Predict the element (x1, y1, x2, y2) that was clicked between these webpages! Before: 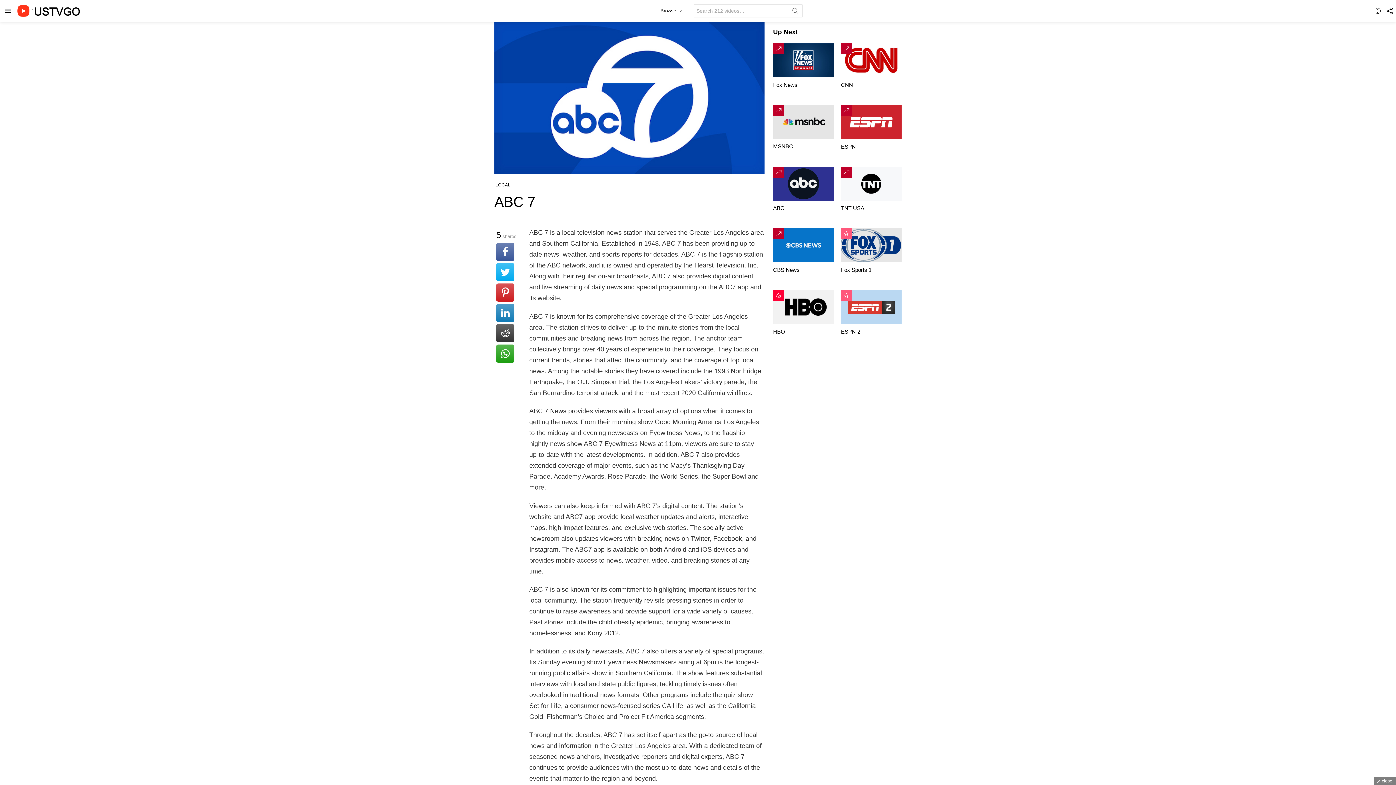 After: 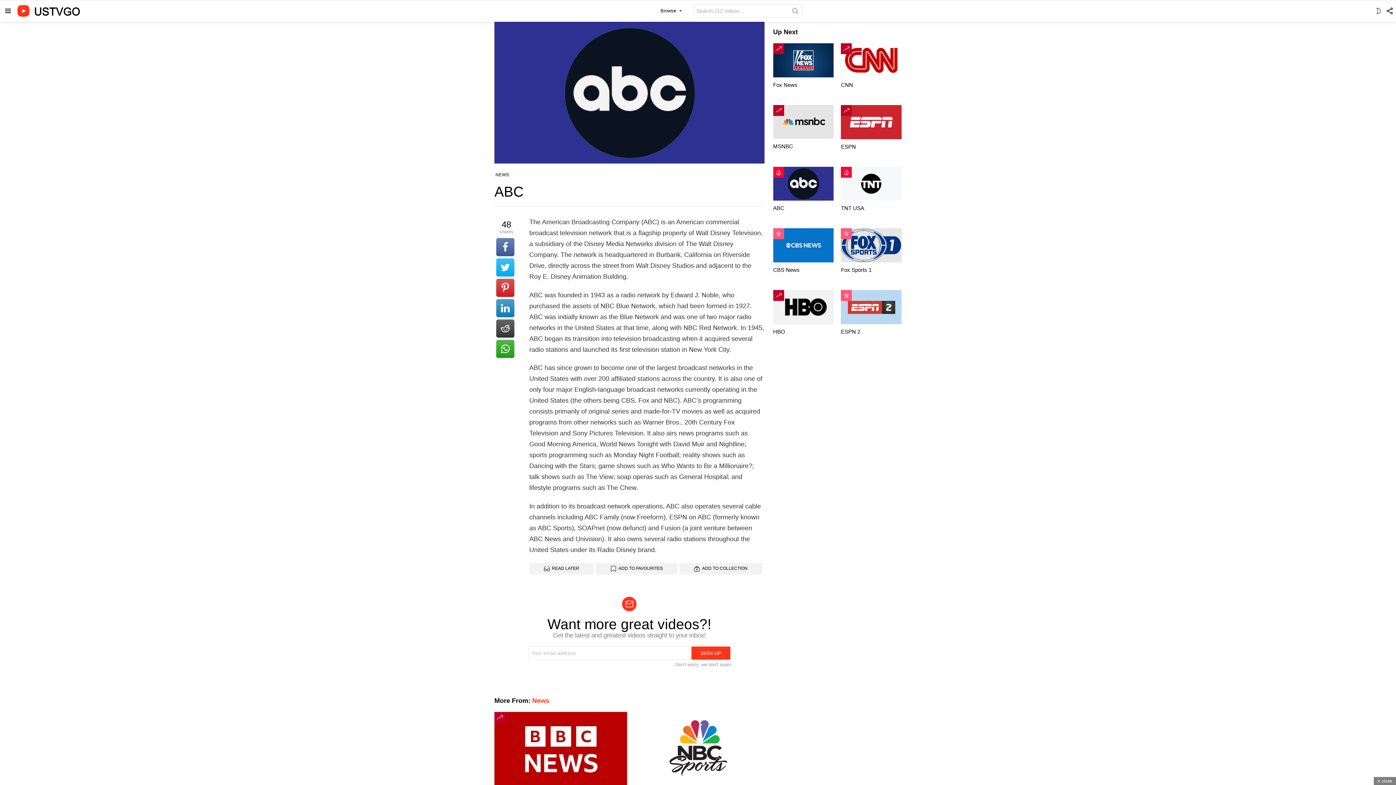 Action: label: ABC bbox: (773, 205, 784, 211)